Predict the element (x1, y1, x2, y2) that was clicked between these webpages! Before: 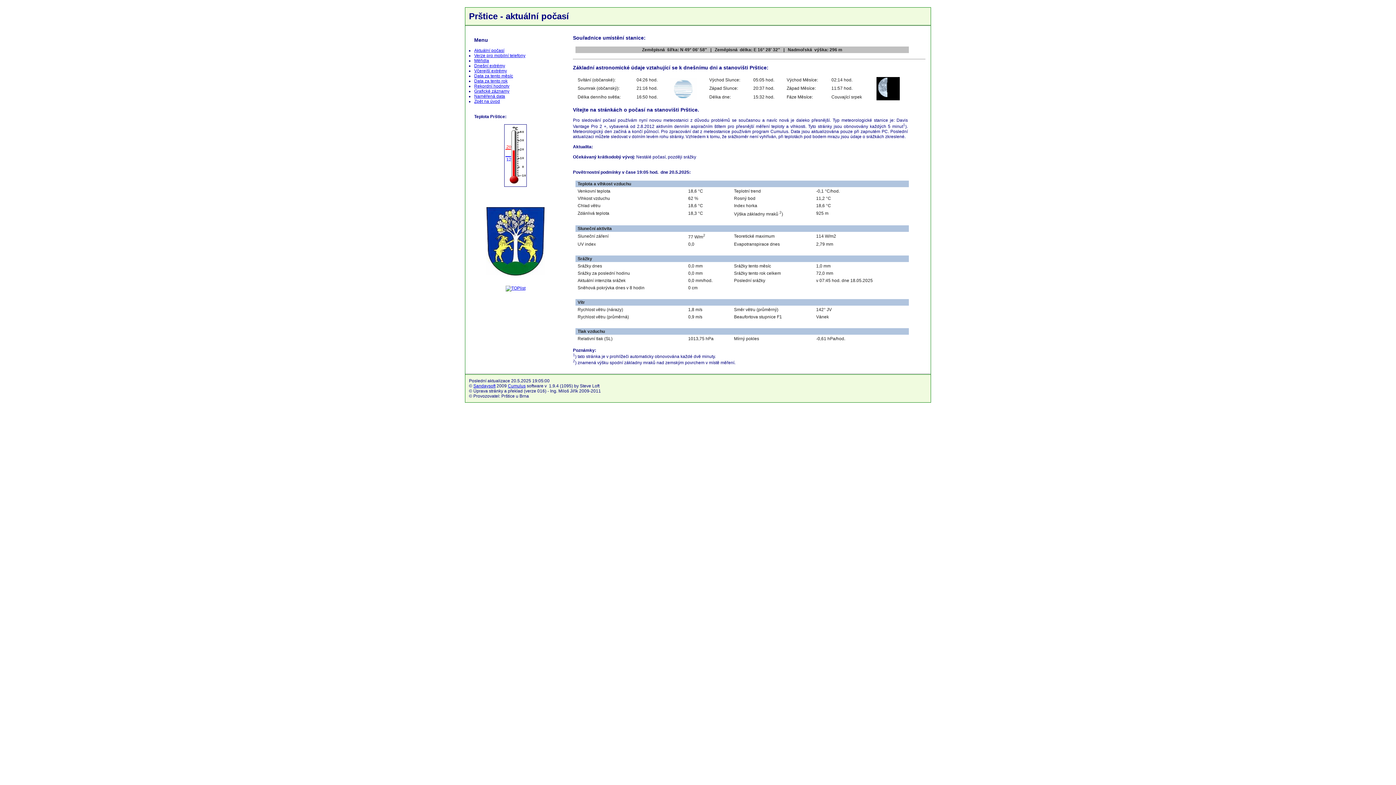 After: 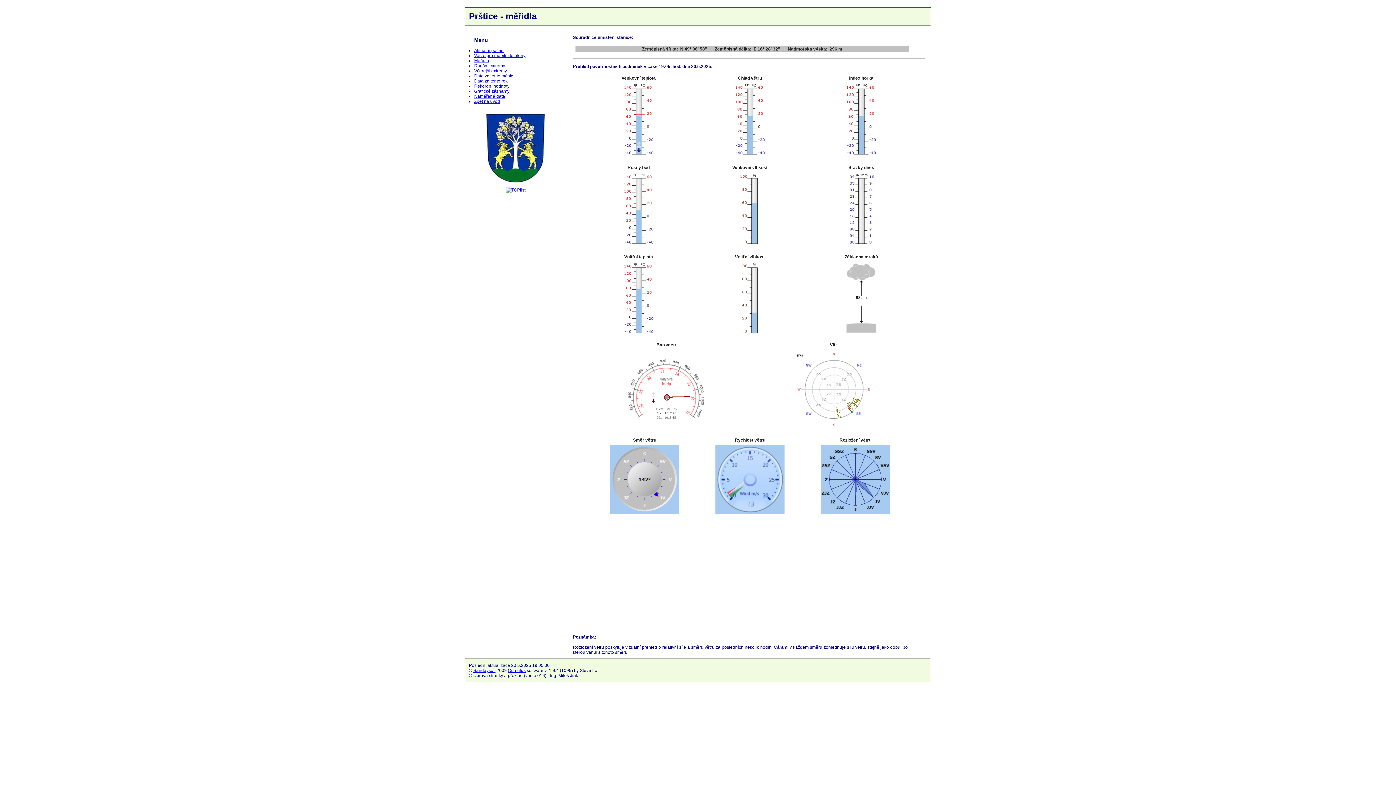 Action: bbox: (474, 58, 489, 63) label: Měřidla